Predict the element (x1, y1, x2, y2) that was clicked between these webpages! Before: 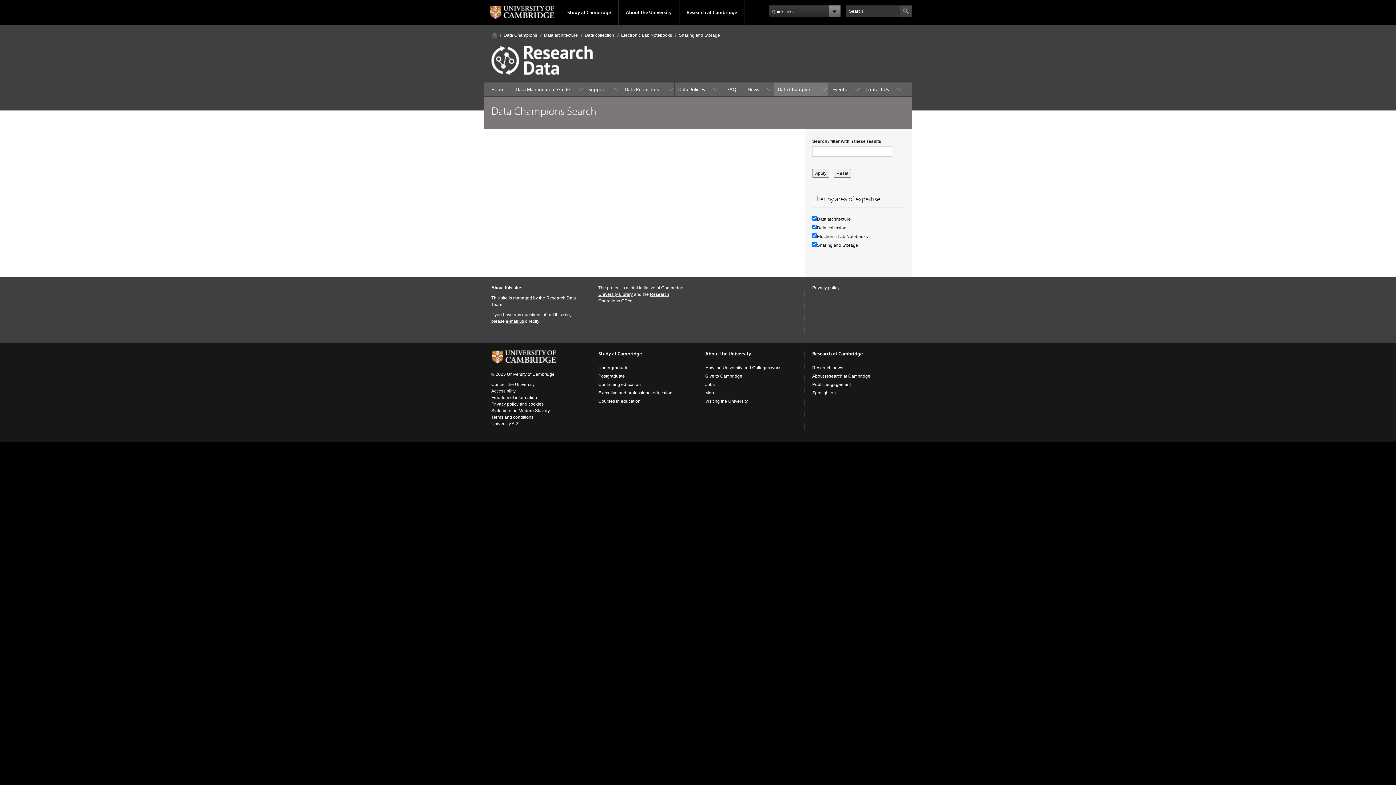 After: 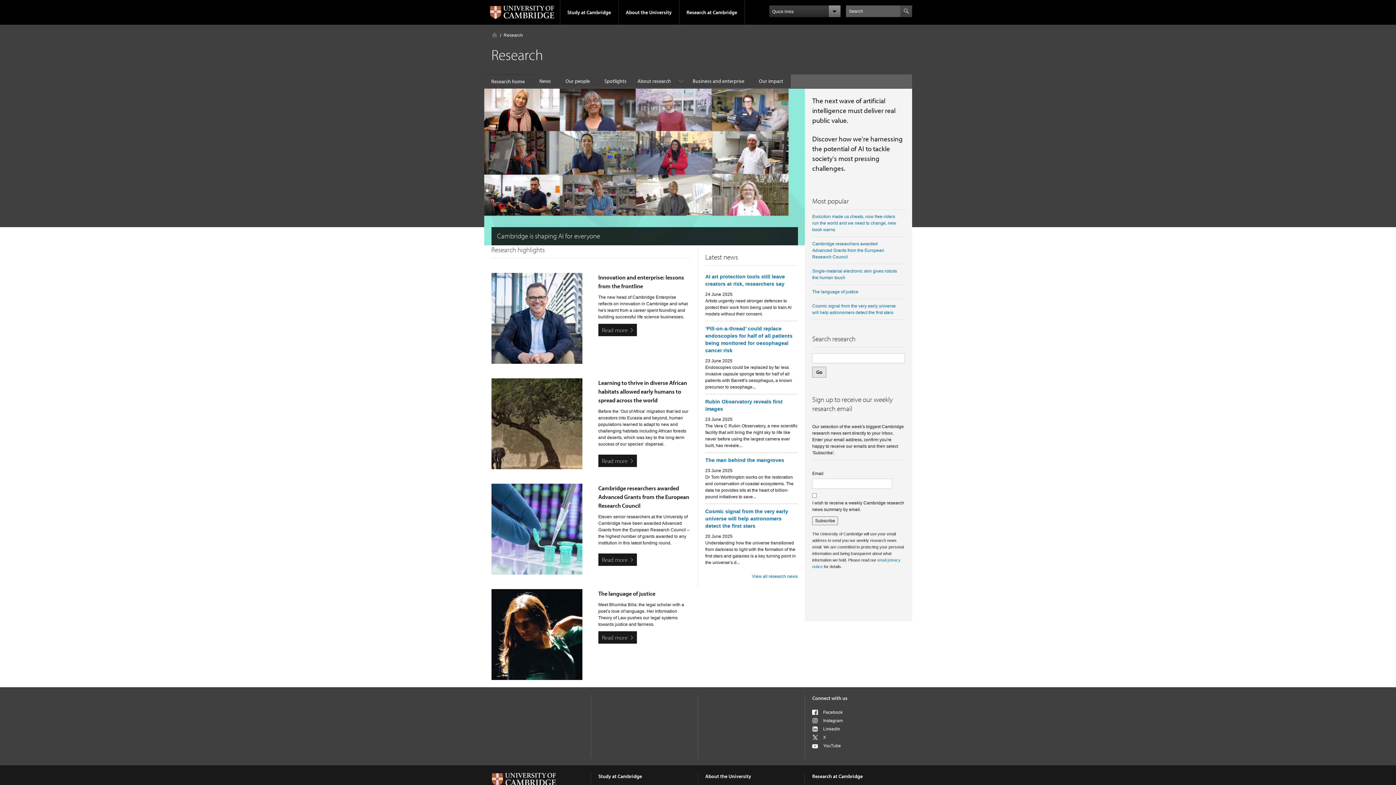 Action: bbox: (812, 350, 863, 357) label: Research at Cambridge